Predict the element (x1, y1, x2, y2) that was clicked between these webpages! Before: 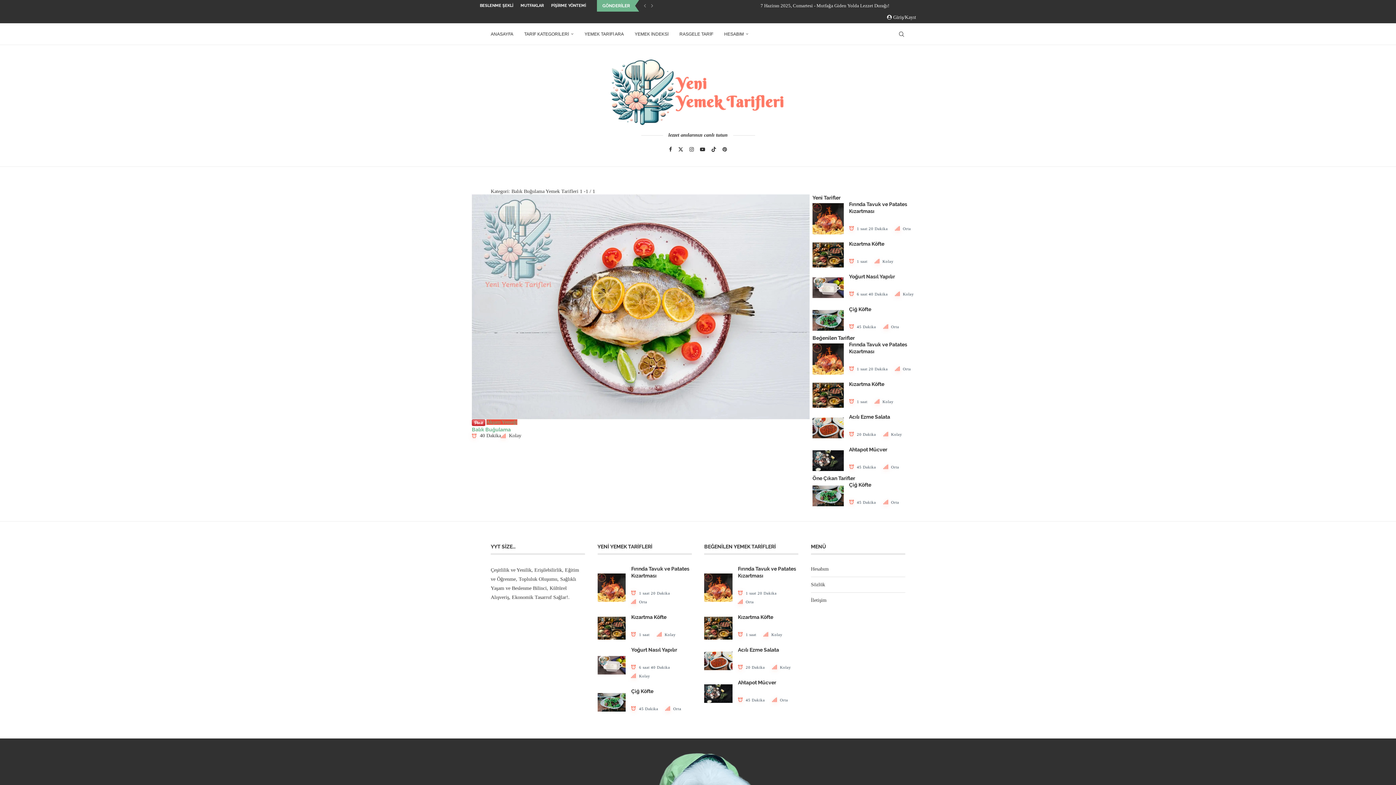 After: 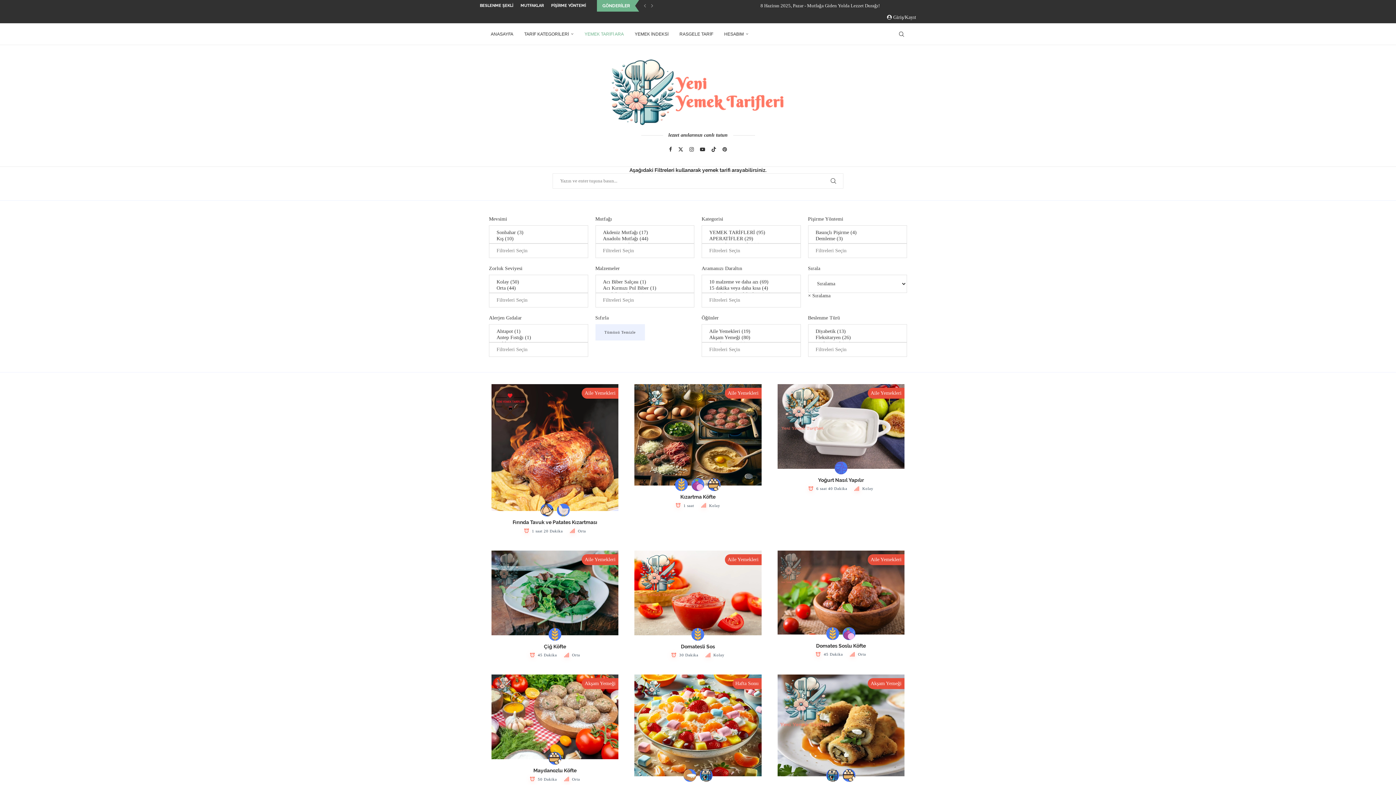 Action: bbox: (584, 23, 624, 44) label: YEMEK TARİFİ ARA